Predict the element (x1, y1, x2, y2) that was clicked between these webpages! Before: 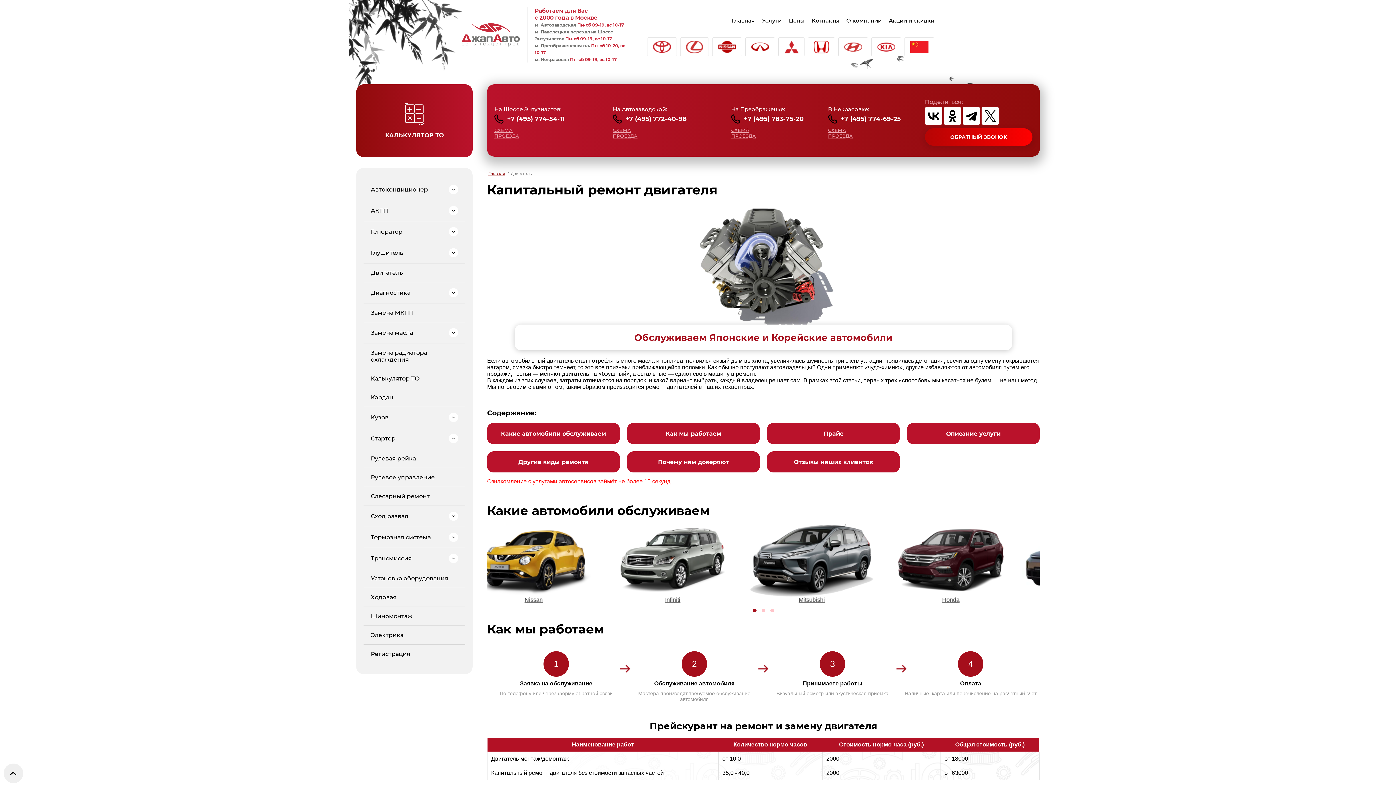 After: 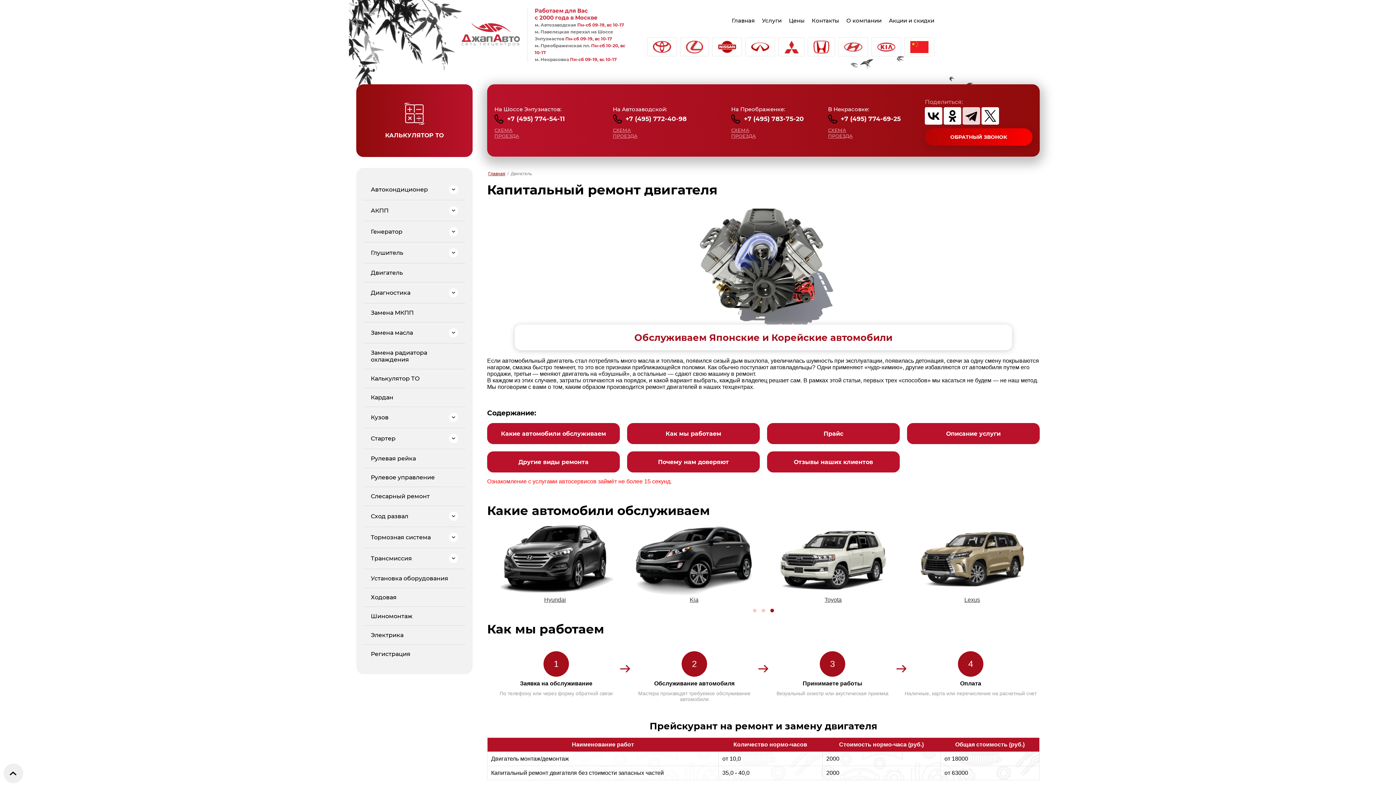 Action: bbox: (962, 107, 980, 124)